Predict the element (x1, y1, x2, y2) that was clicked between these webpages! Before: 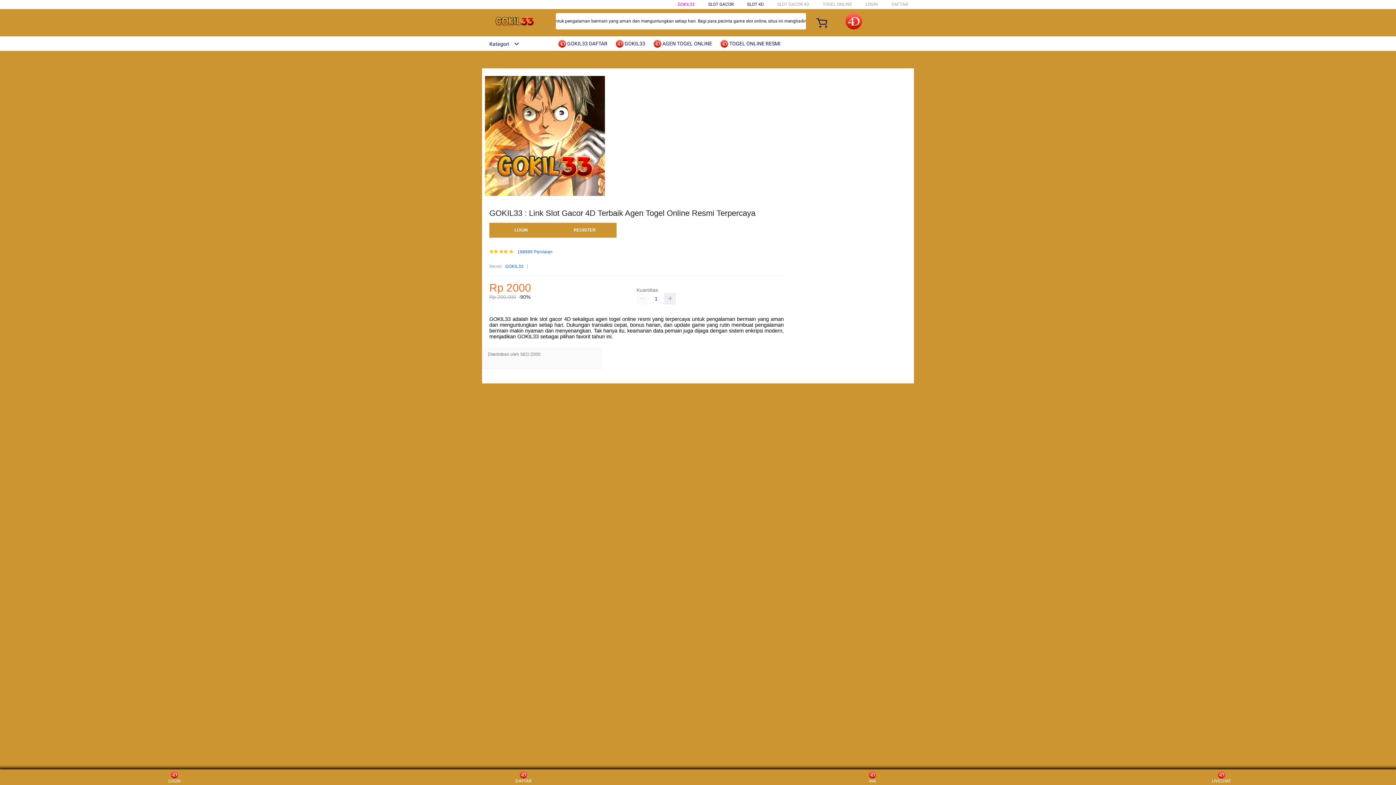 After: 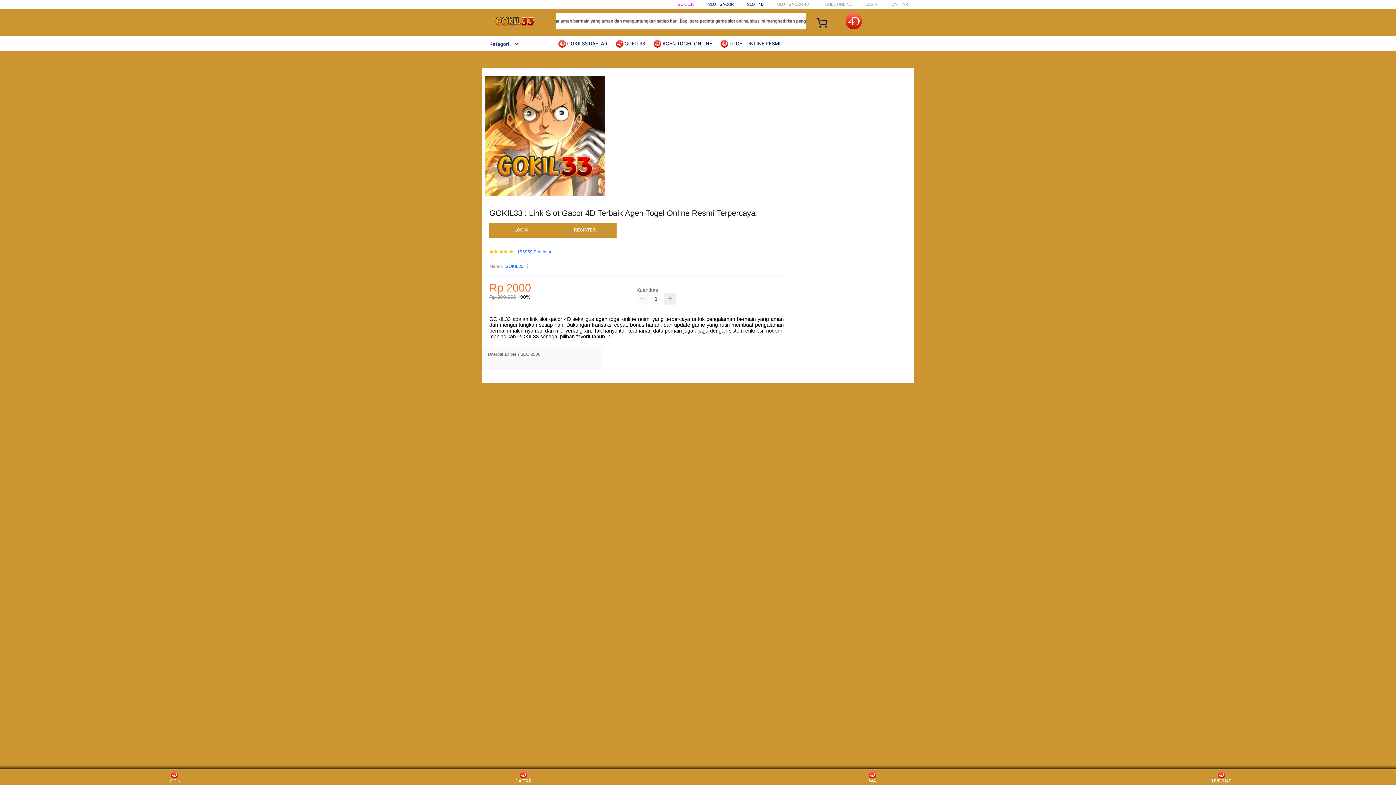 Action: bbox: (747, 1, 764, 6) label: SLOT 4D